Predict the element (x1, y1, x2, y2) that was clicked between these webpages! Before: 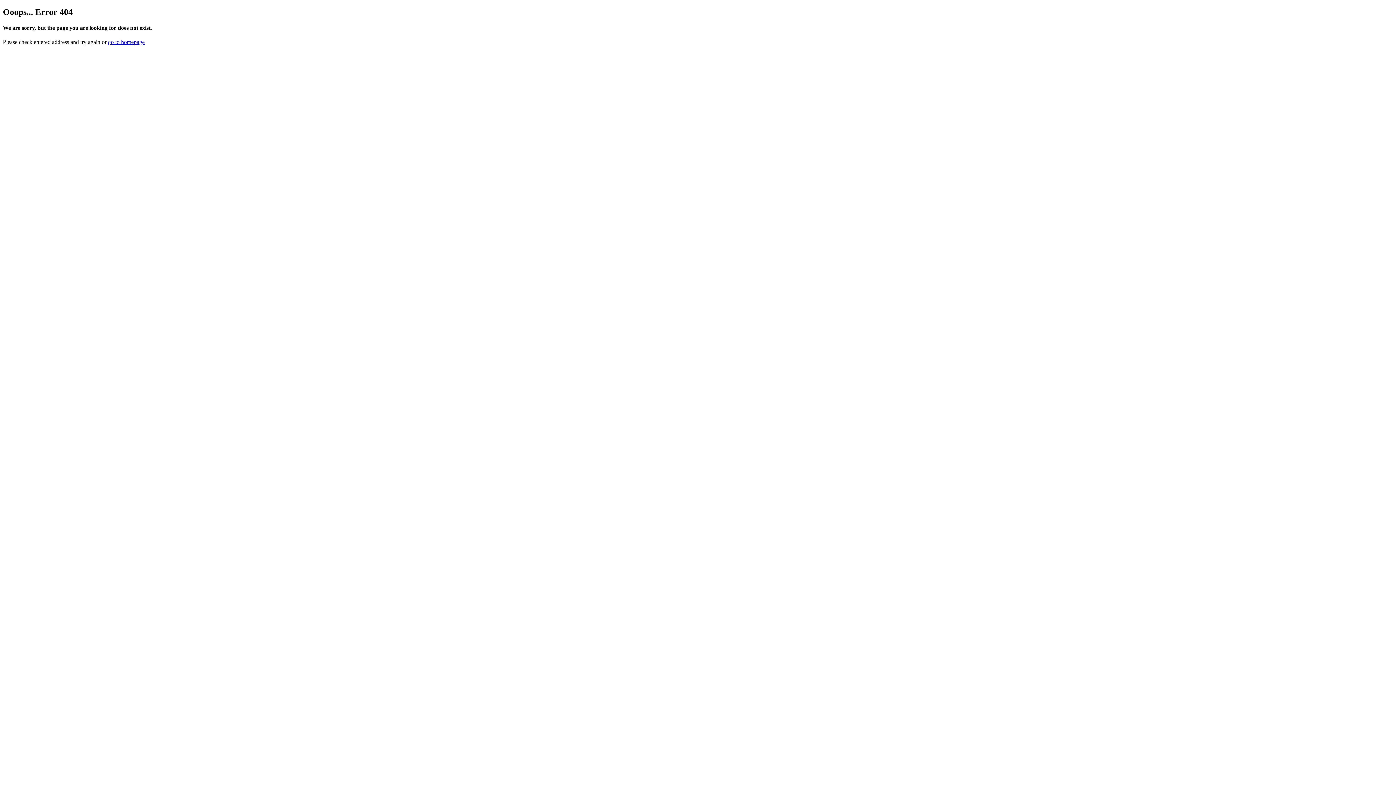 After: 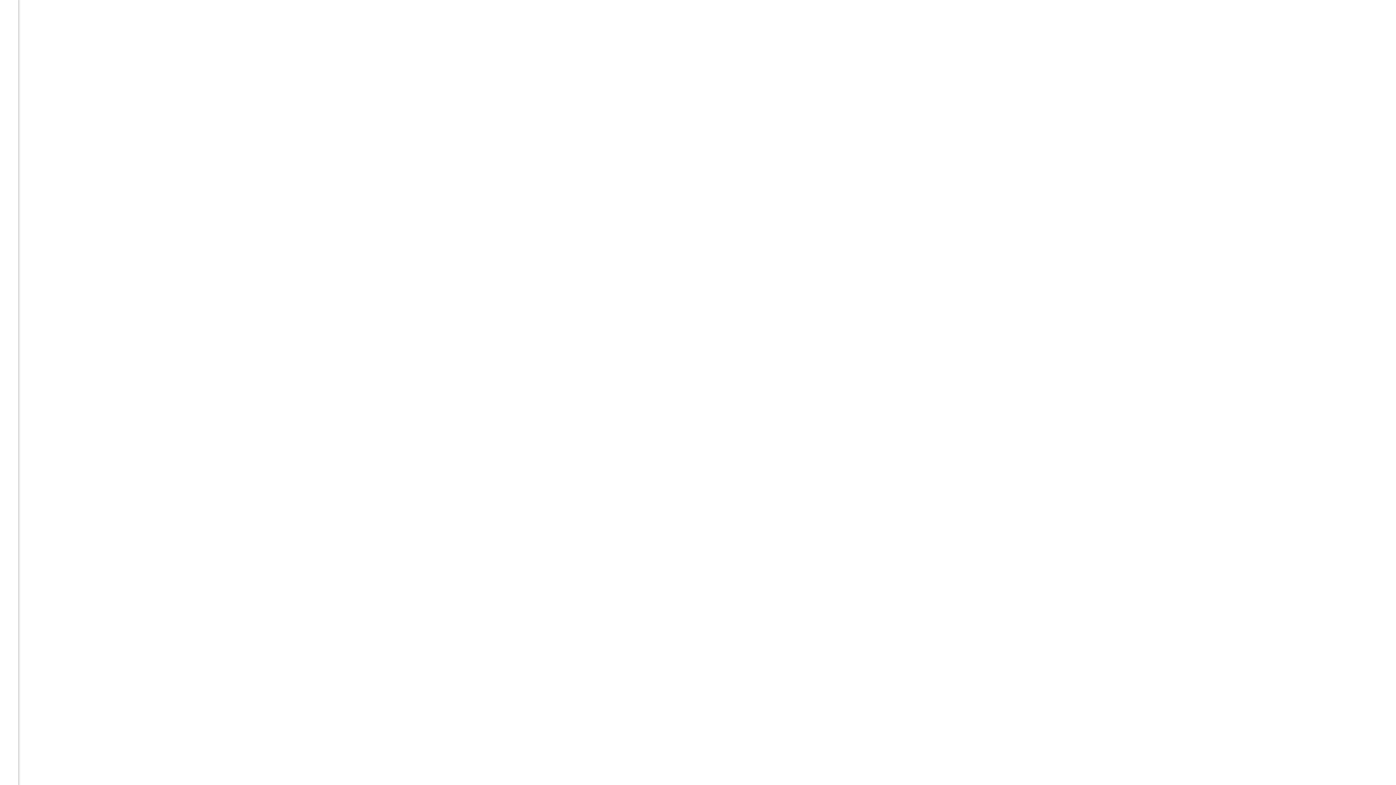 Action: bbox: (108, 39, 144, 45) label: go to homepage